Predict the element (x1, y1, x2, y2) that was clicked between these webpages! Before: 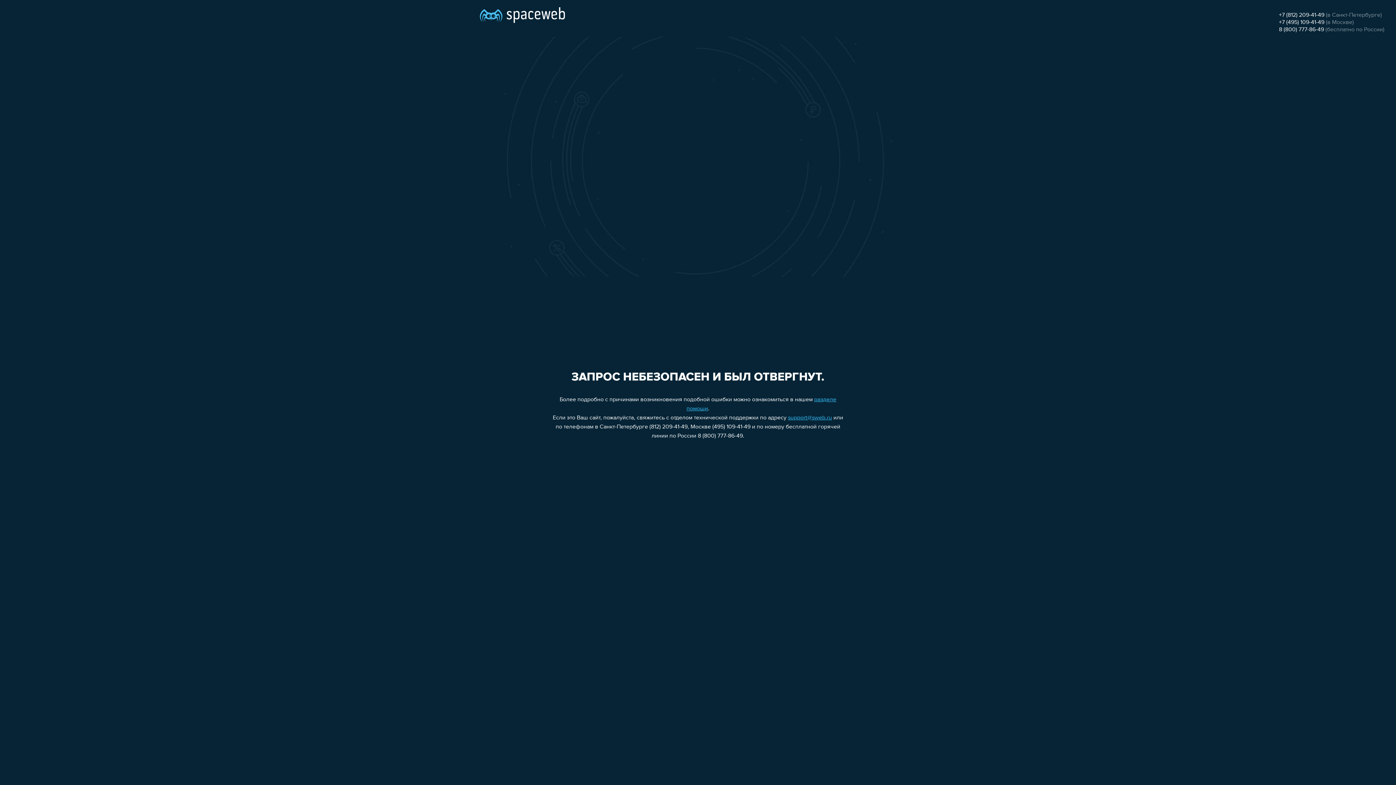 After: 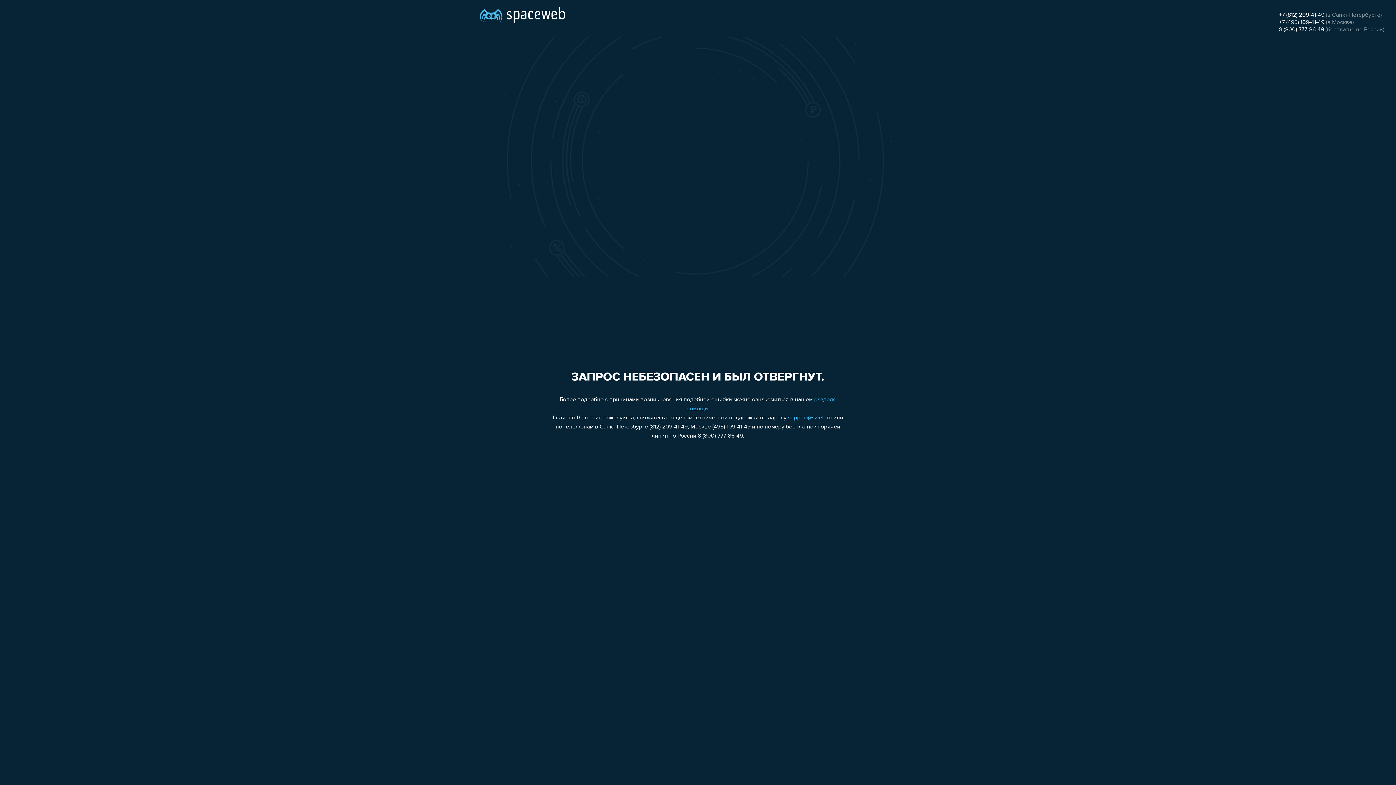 Action: bbox: (1279, 19, 1324, 25) label: +7 (495) 109-41-49